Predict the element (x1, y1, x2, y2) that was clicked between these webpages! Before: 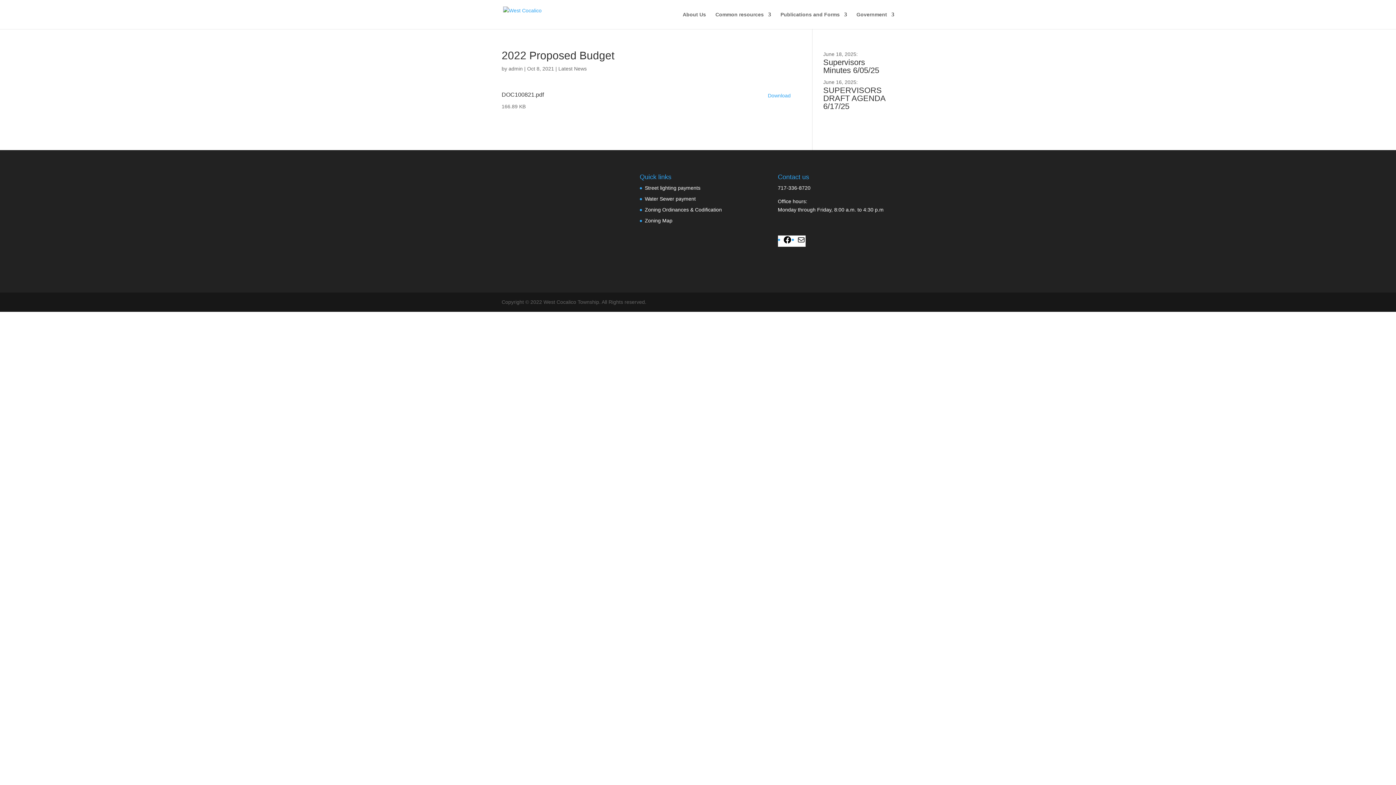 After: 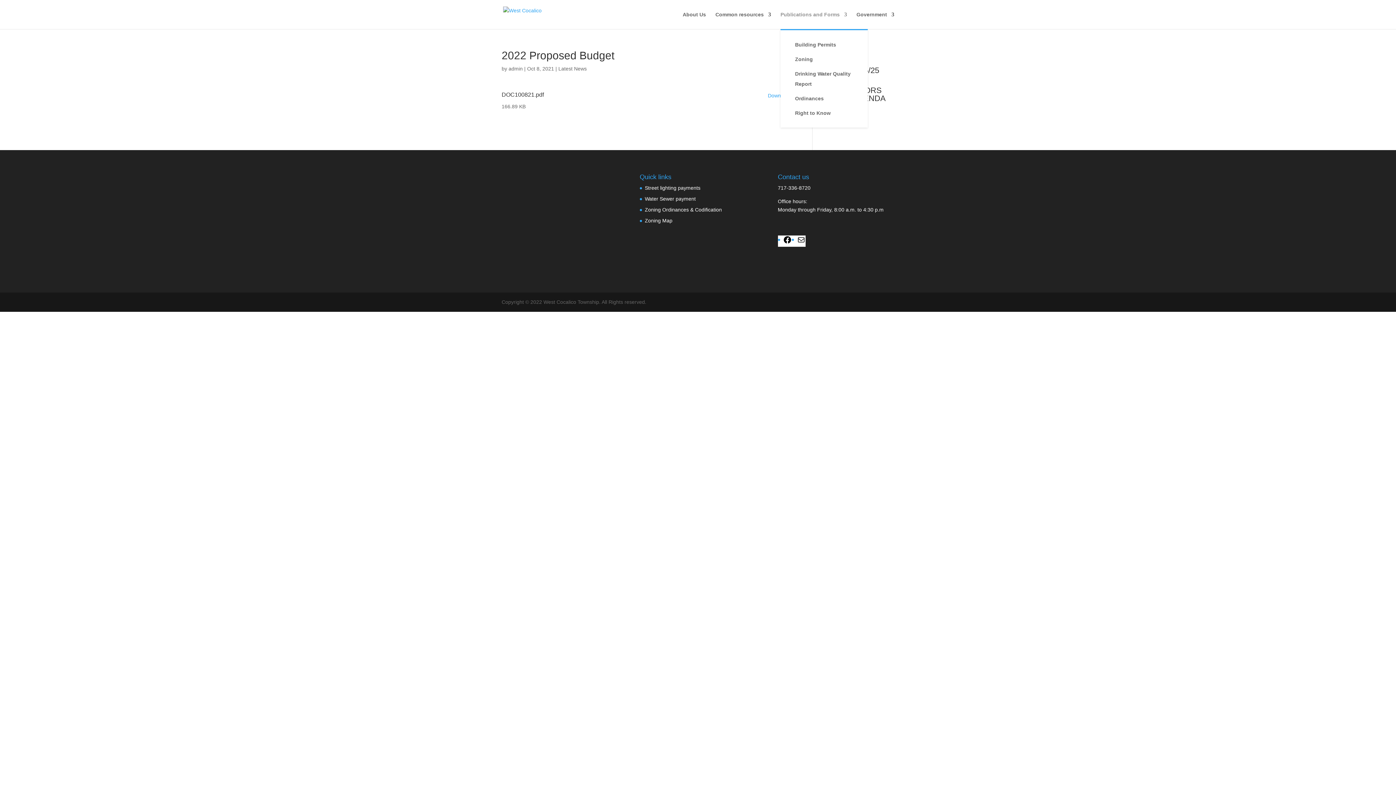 Action: bbox: (780, 12, 847, 29) label: Publications and Forms